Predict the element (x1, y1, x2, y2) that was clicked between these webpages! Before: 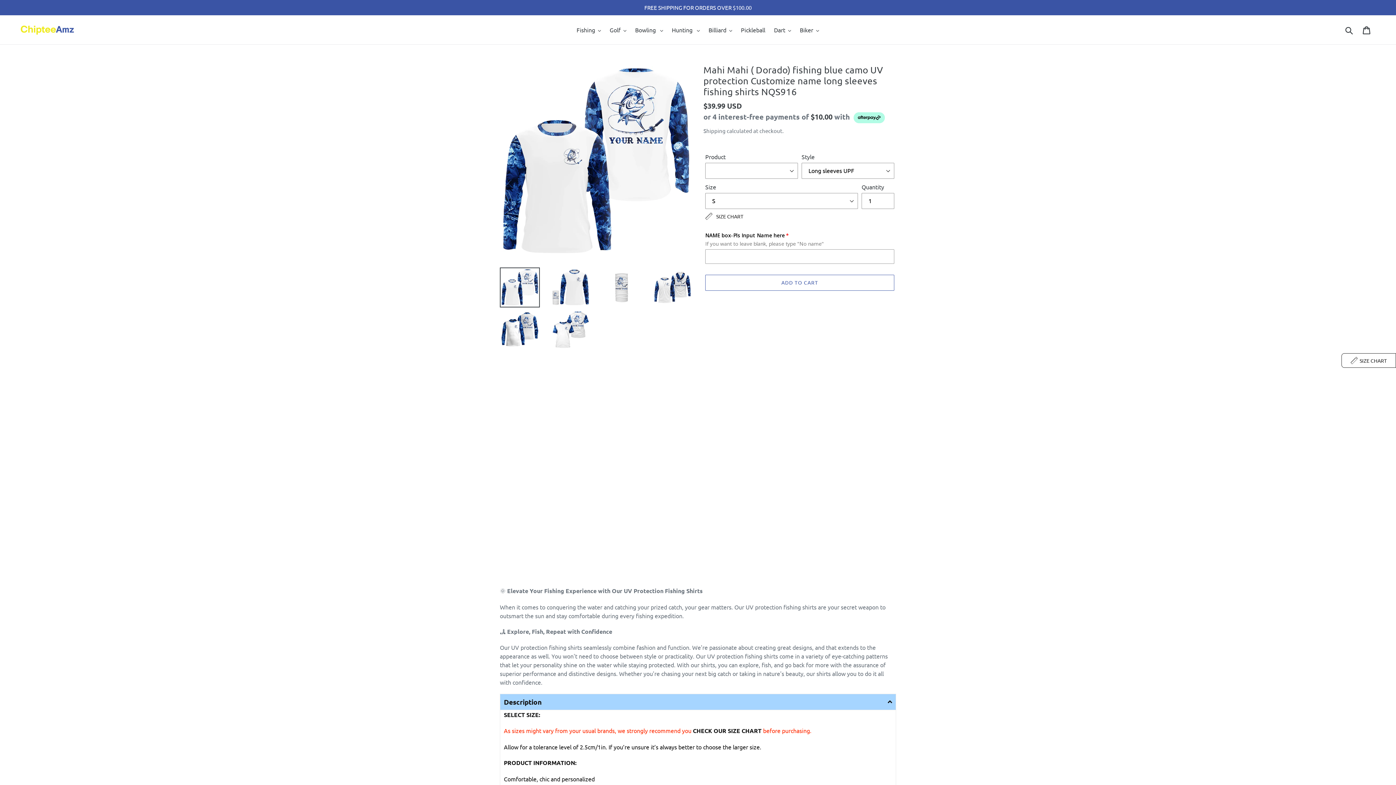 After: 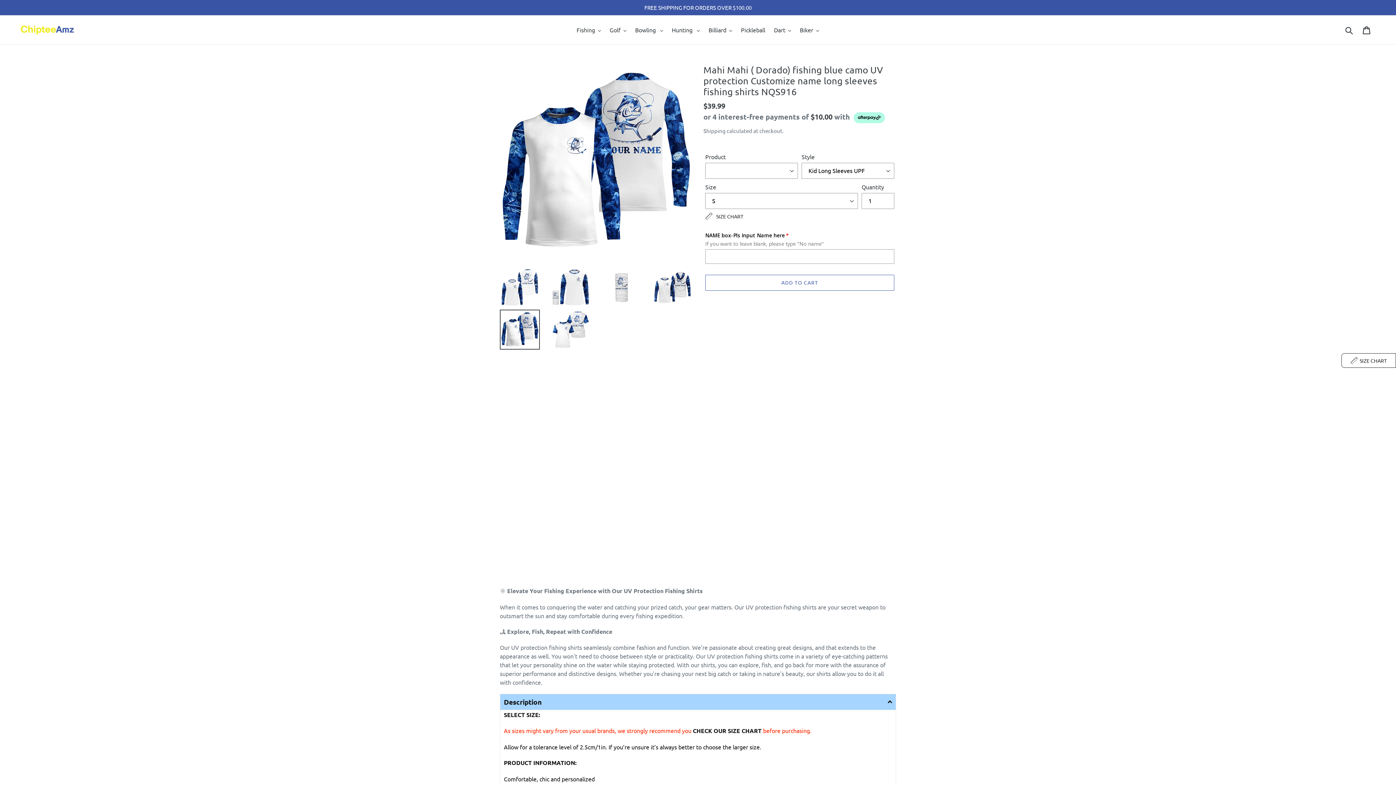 Action: bbox: (500, 309, 540, 349)